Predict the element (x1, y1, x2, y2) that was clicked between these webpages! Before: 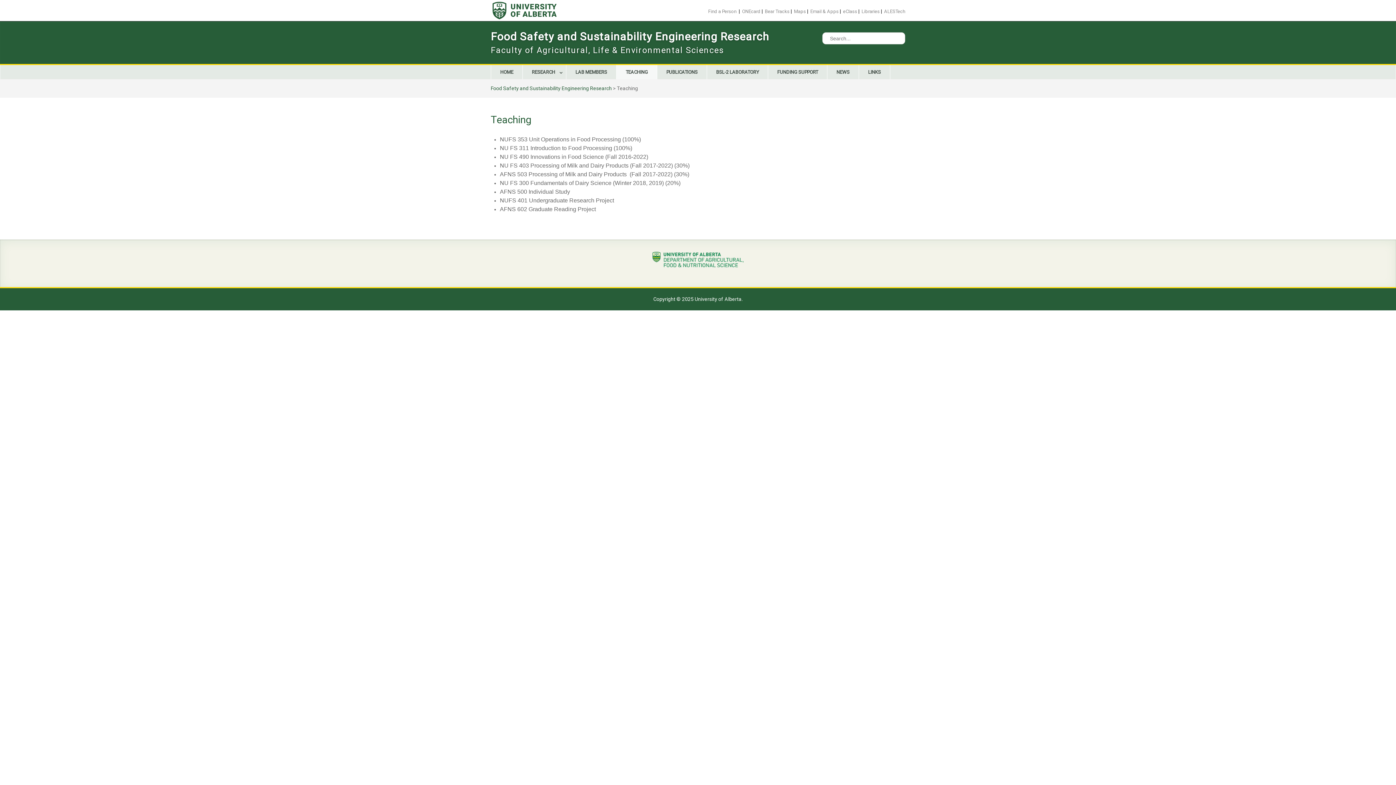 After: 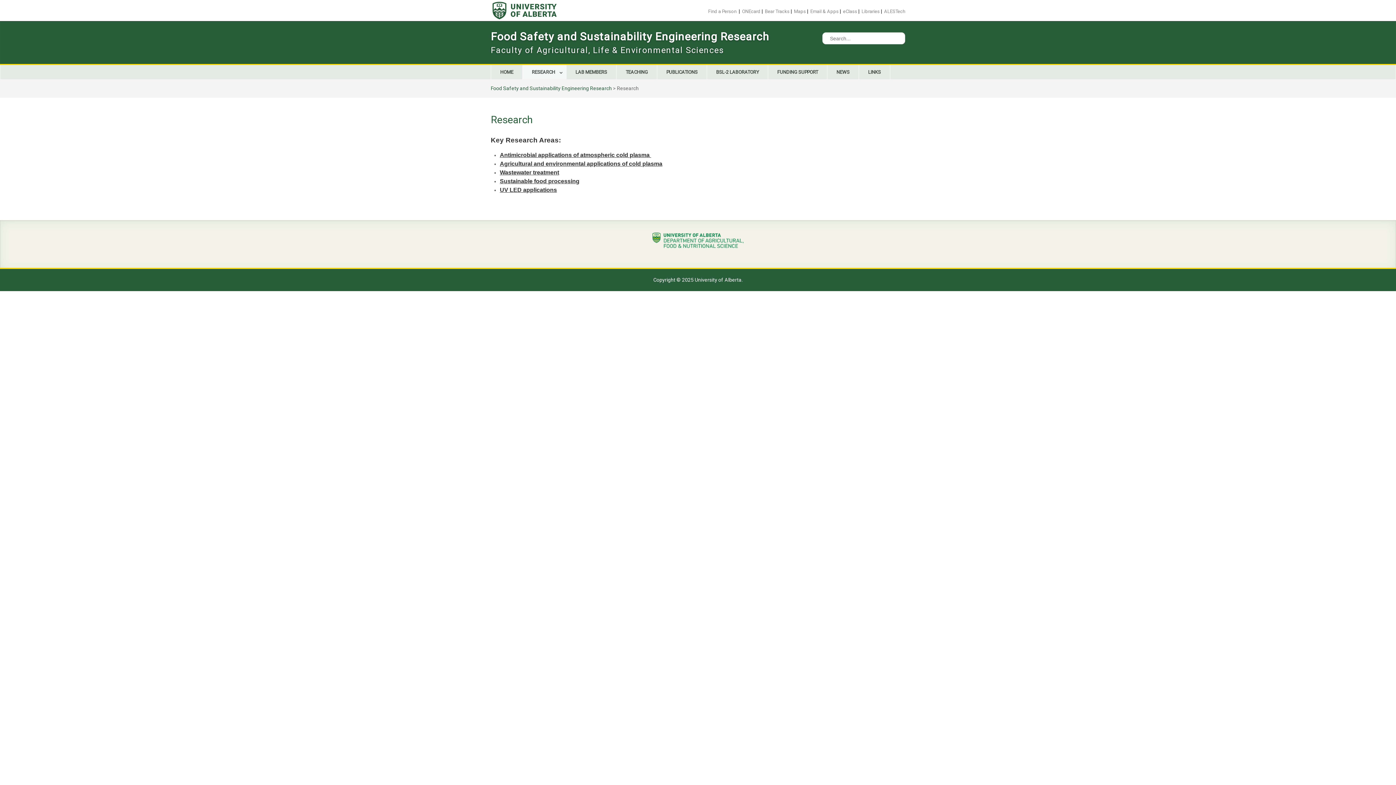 Action: label: RESEARCH bbox: (522, 65, 566, 79)